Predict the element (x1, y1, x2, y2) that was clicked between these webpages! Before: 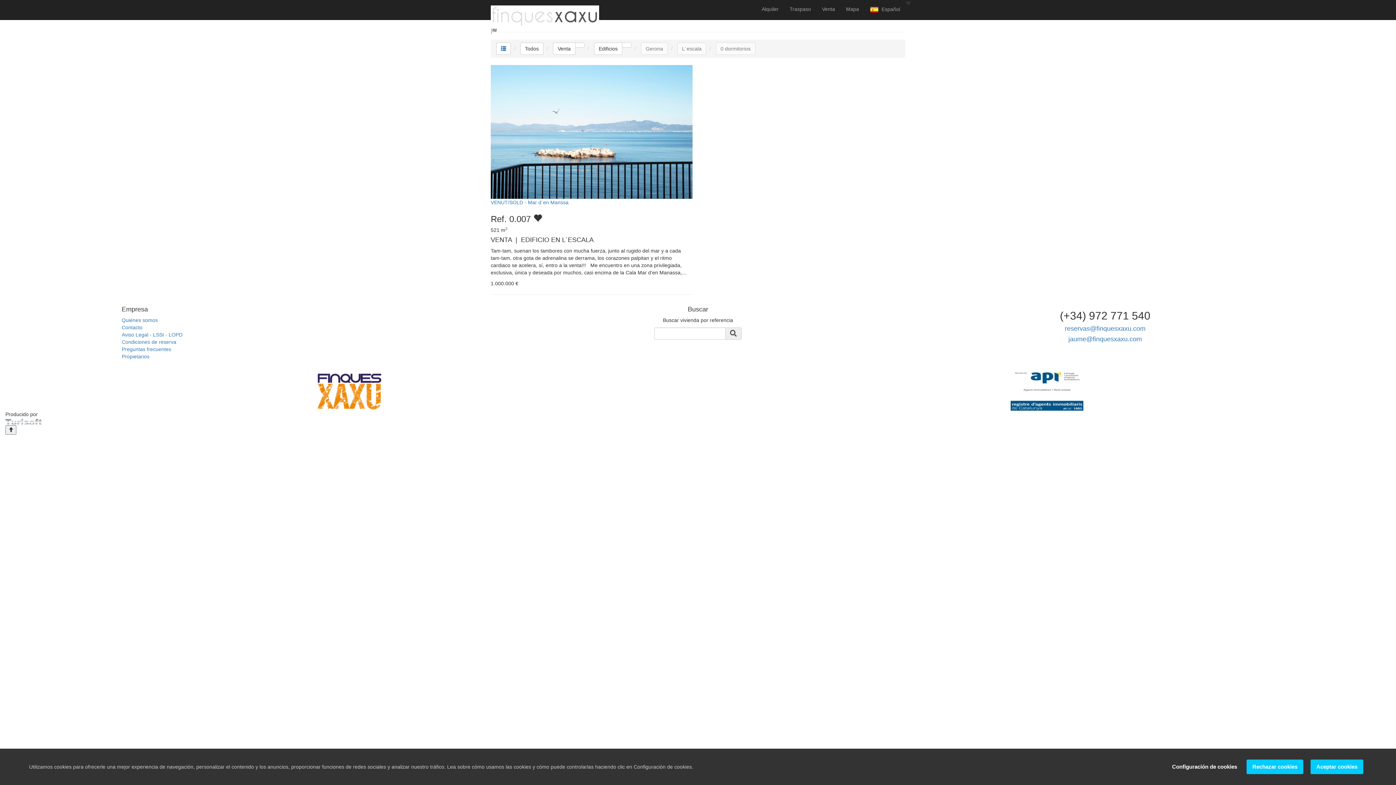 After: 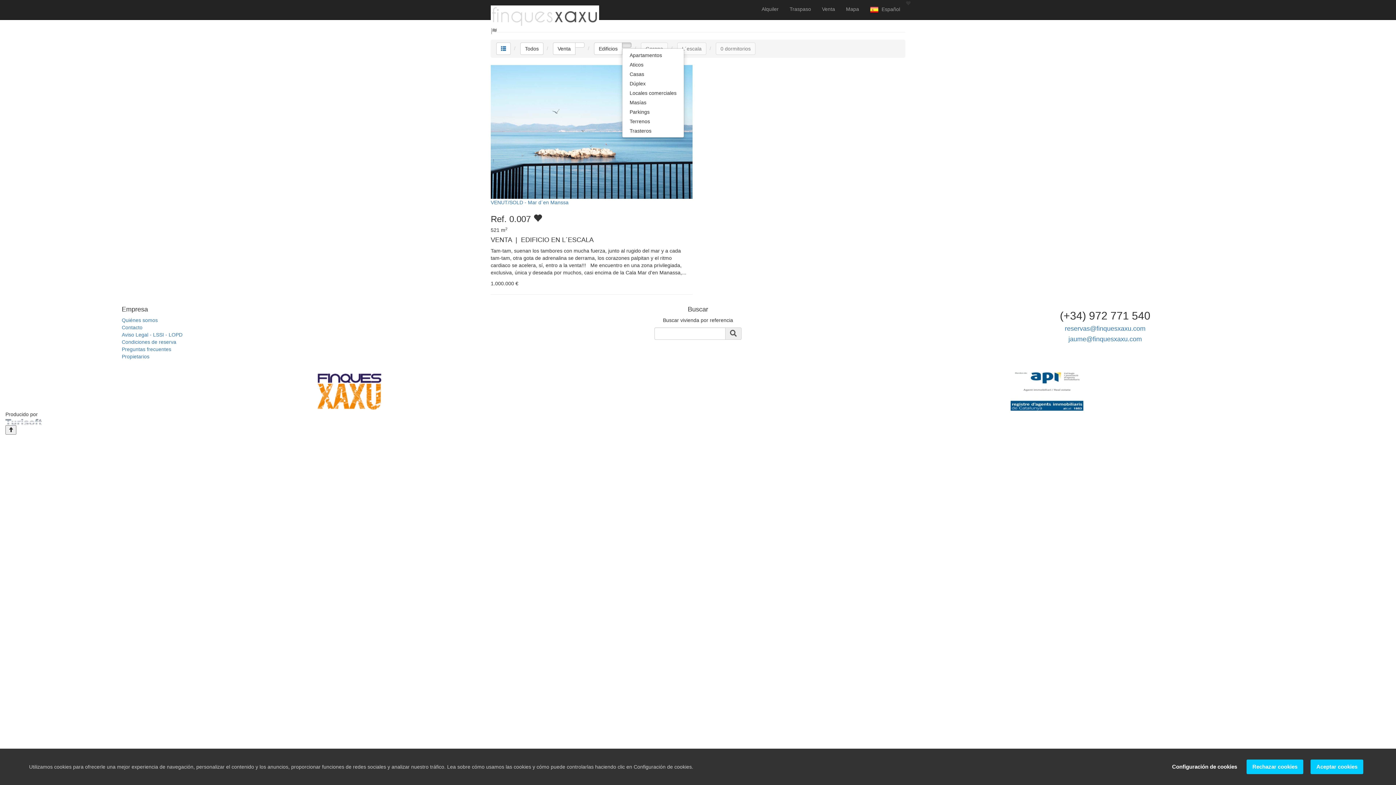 Action: bbox: (622, 42, 631, 47)